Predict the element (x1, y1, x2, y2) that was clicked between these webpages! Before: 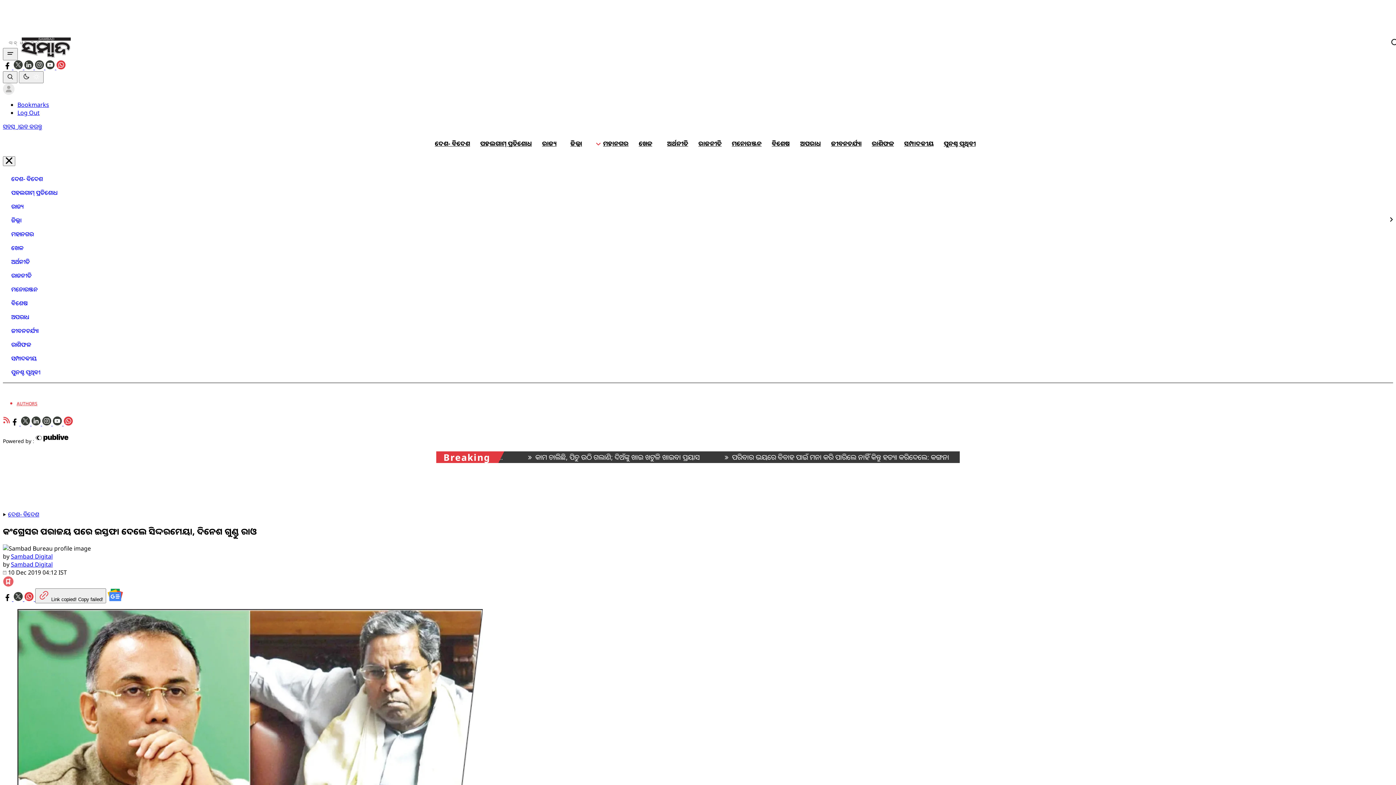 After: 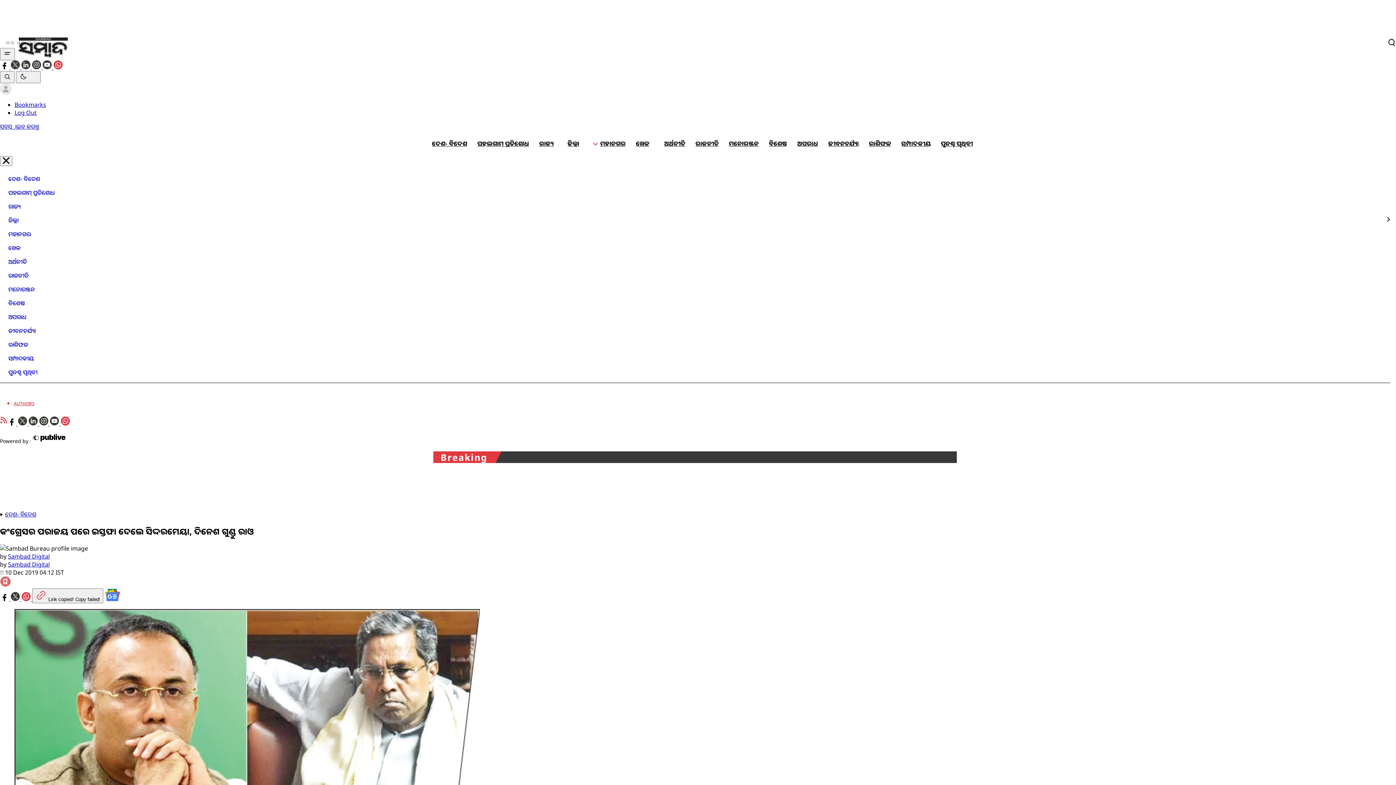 Action: bbox: (2, 36, 1404, 49)